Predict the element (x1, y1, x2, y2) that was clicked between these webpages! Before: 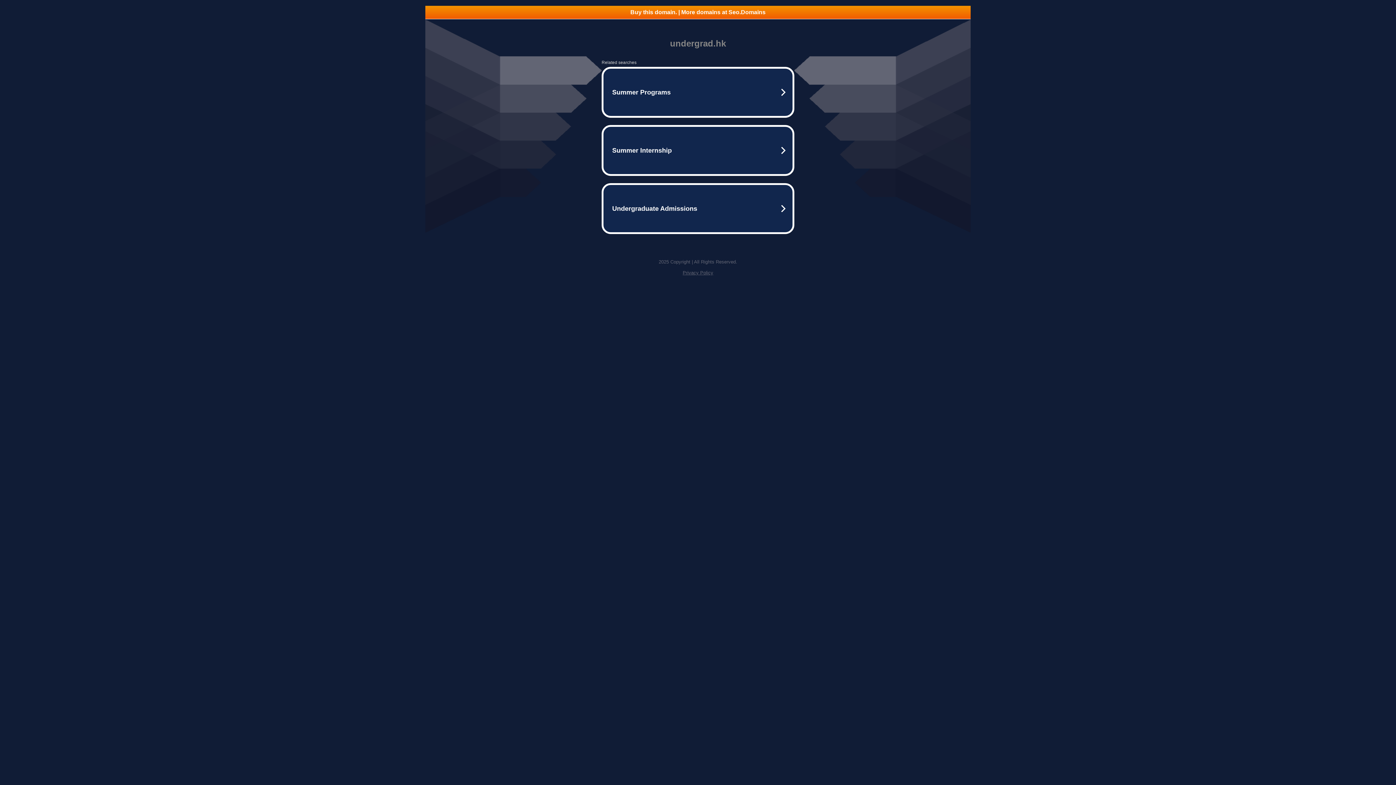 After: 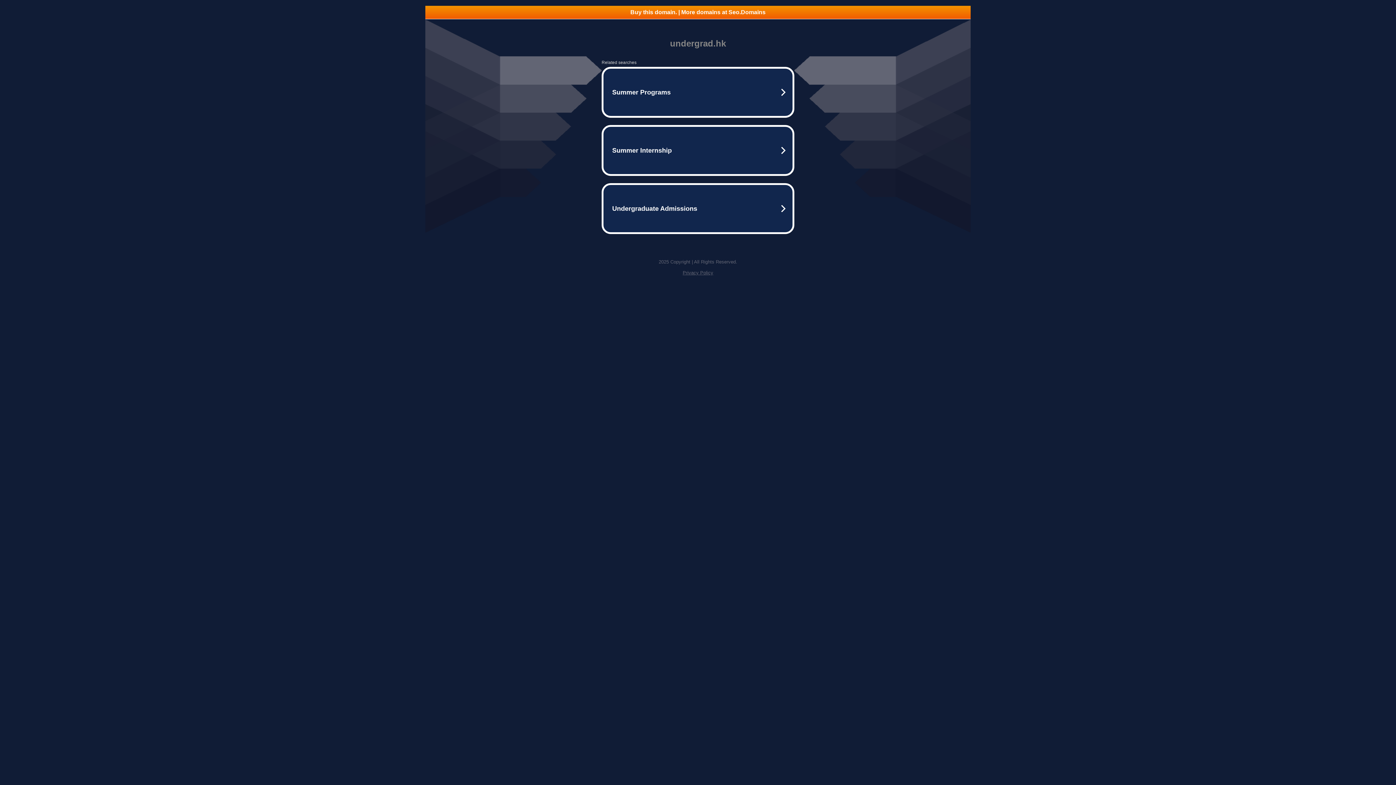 Action: bbox: (682, 270, 713, 275) label: Privacy Policy